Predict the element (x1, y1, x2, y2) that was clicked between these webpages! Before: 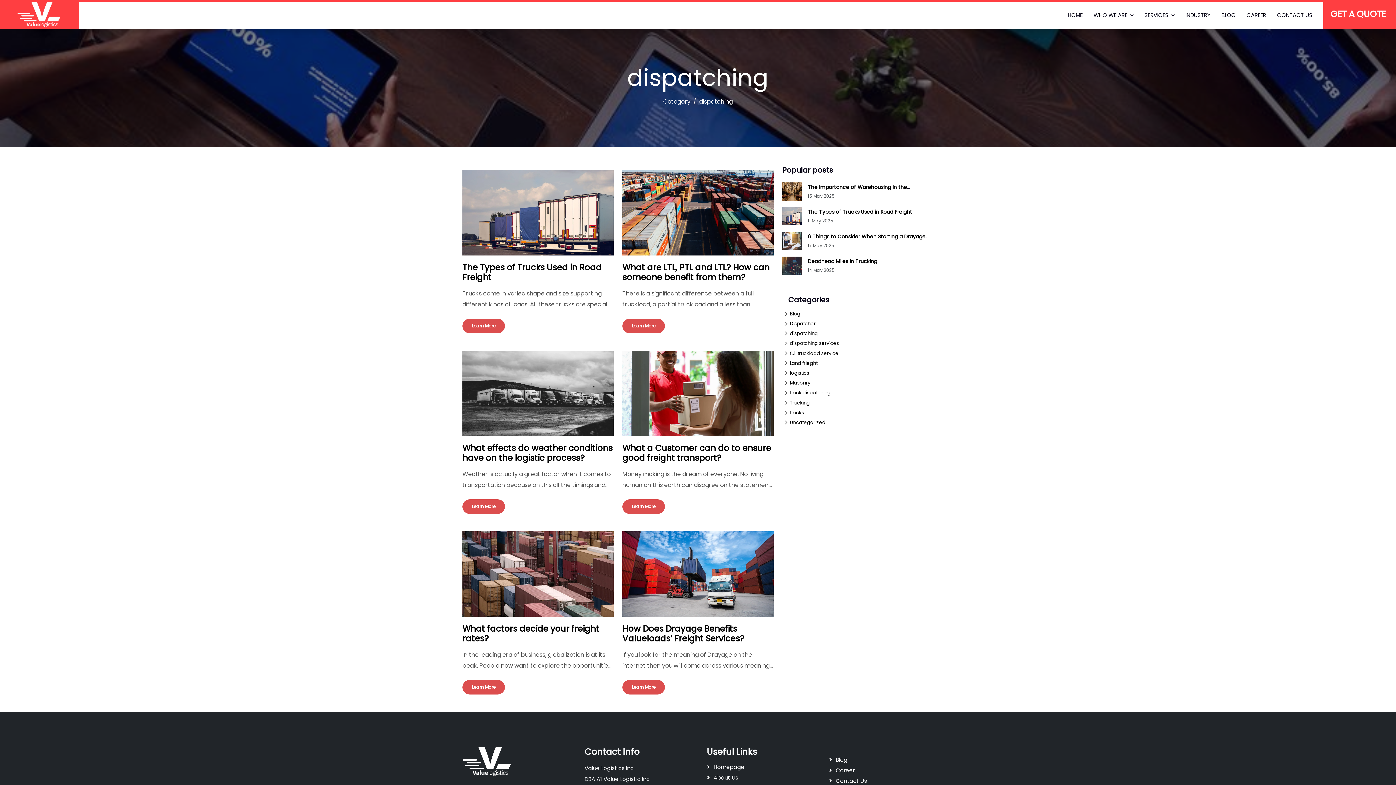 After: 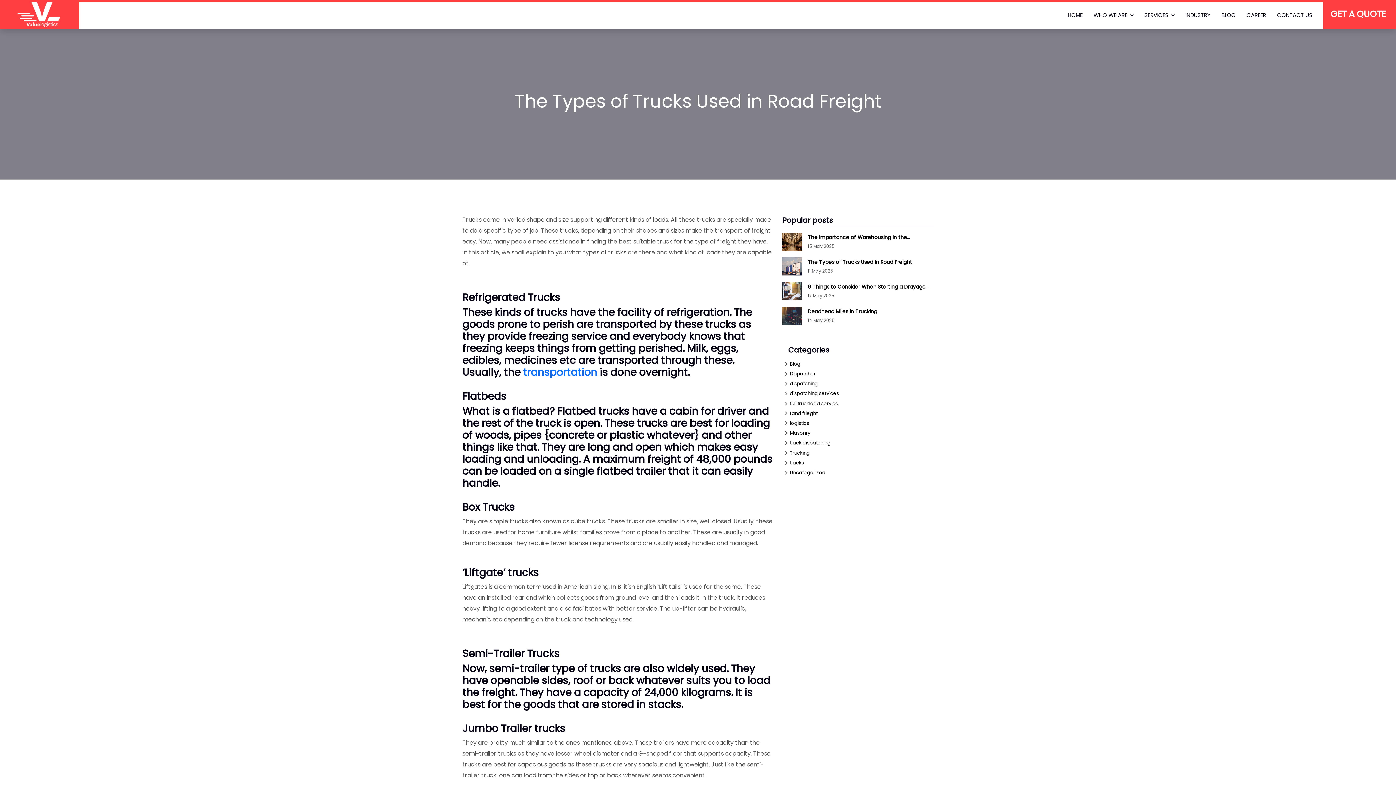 Action: label: The Types of Trucks Used in Road Freight bbox: (808, 208, 912, 215)